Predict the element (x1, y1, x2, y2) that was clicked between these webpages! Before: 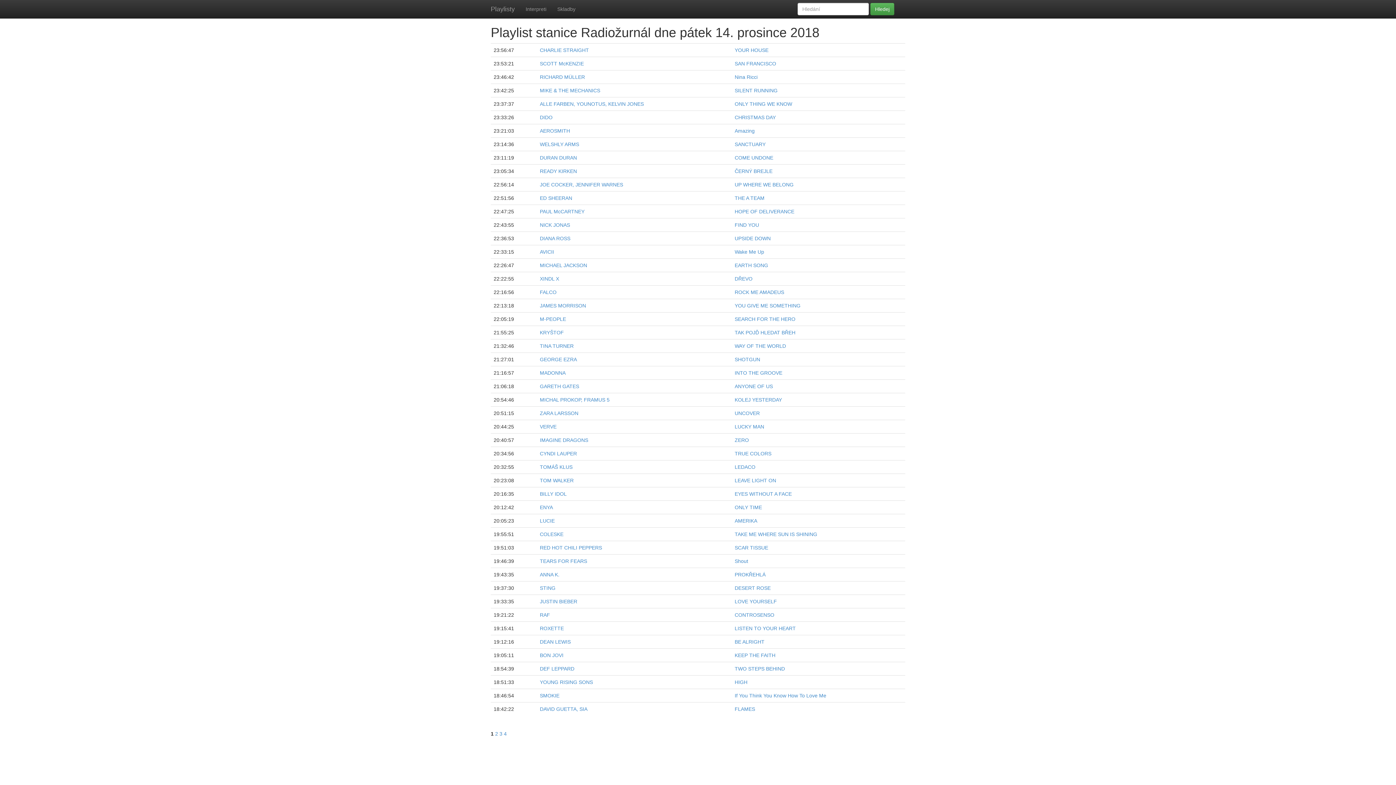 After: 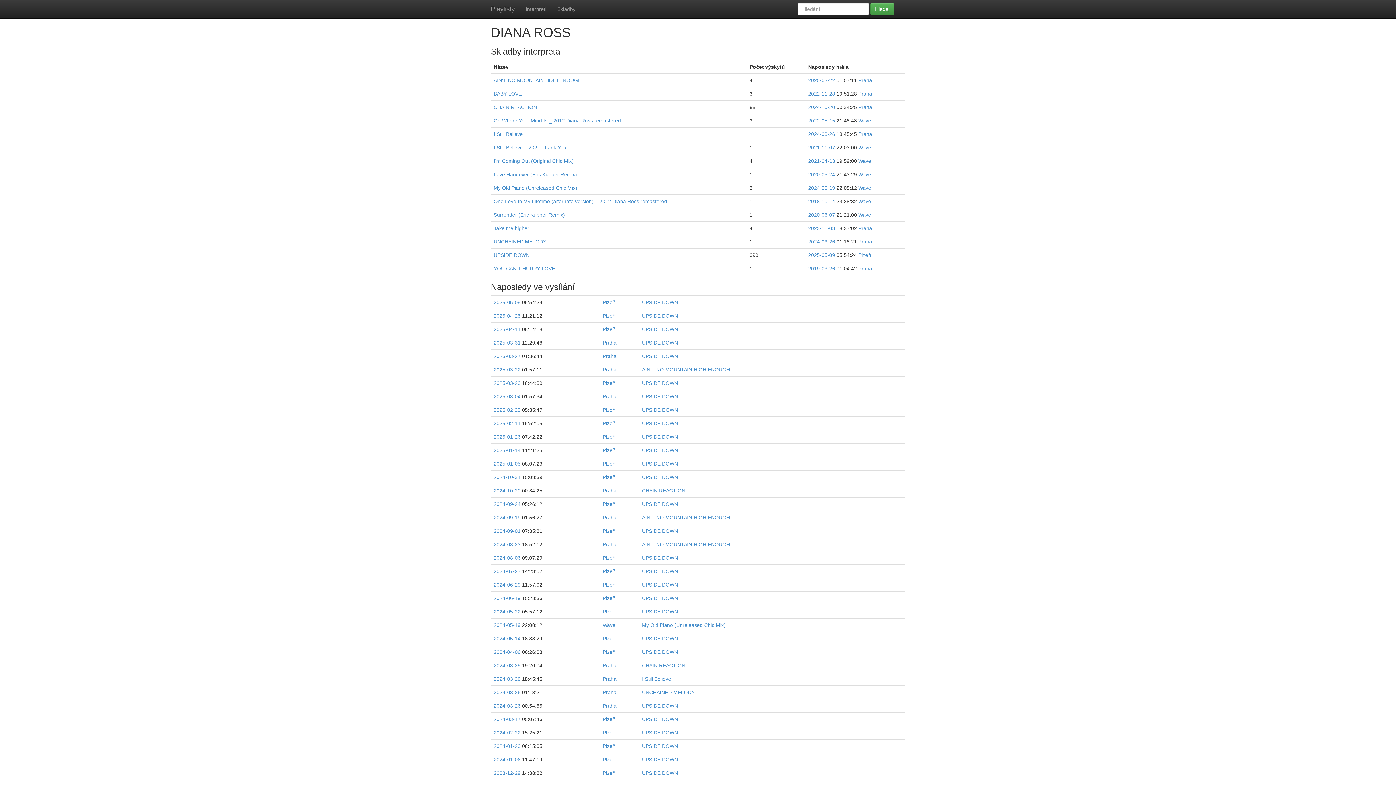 Action: bbox: (540, 235, 570, 241) label: DIANA ROSS